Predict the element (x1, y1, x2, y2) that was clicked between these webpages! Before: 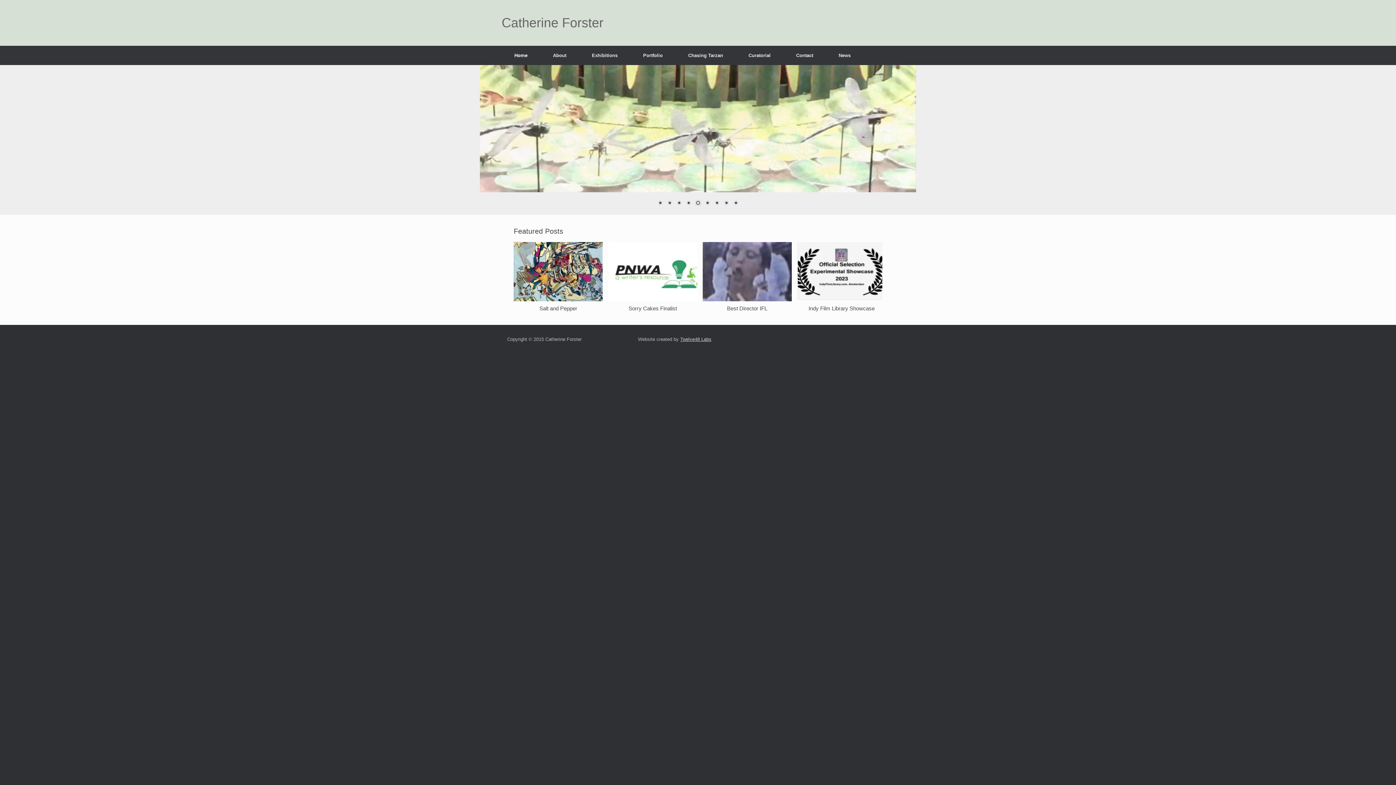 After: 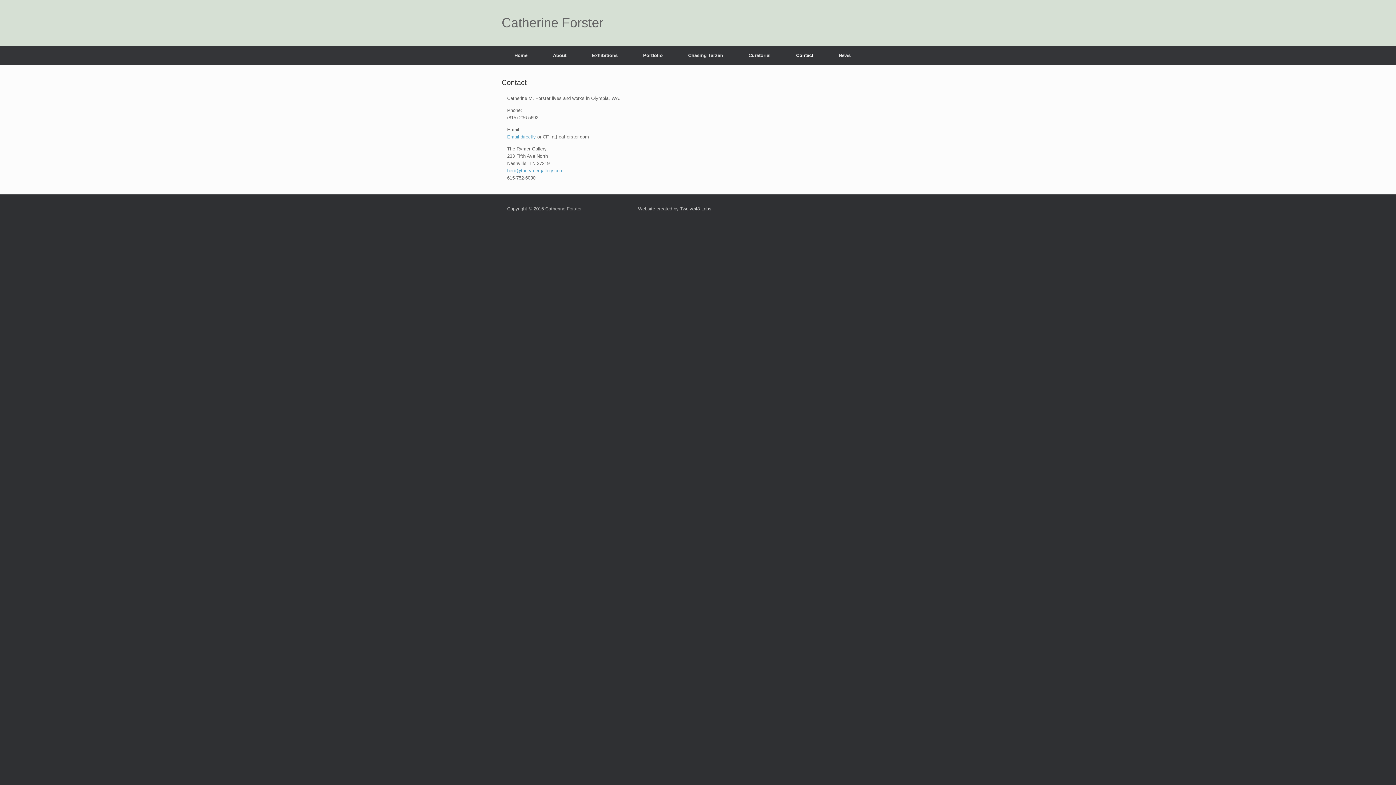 Action: bbox: (783, 45, 826, 65) label: Contact